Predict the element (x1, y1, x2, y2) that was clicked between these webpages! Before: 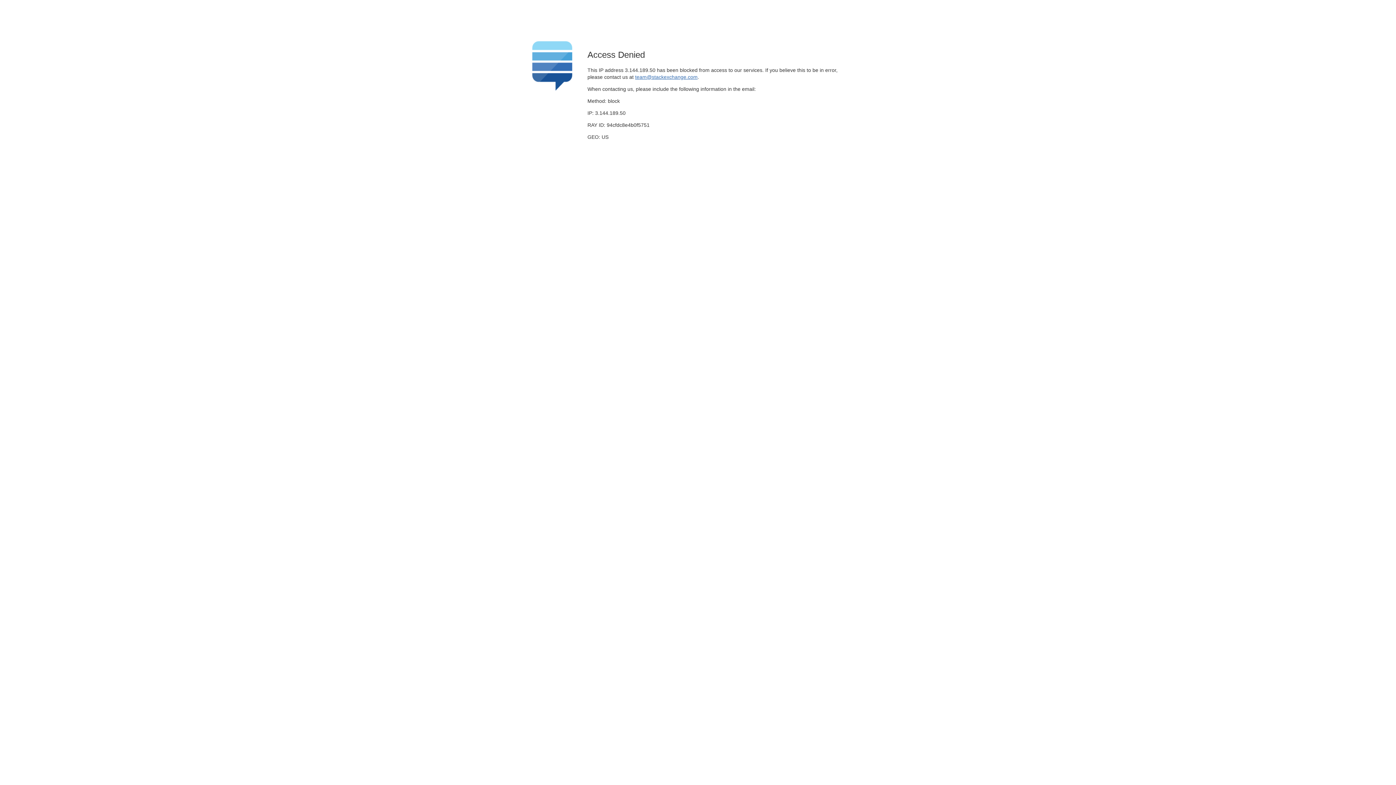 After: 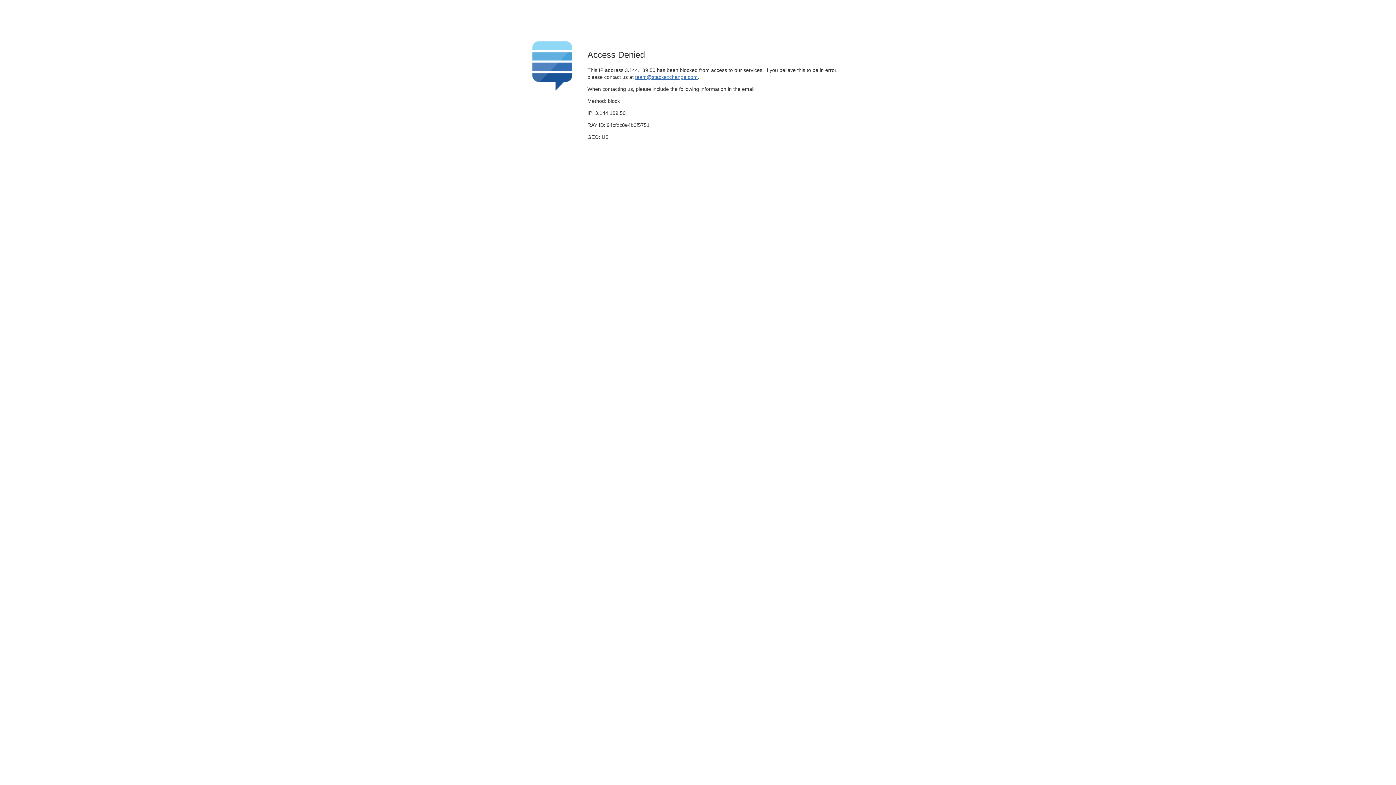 Action: bbox: (635, 74, 697, 79) label: team@stackexchange.com